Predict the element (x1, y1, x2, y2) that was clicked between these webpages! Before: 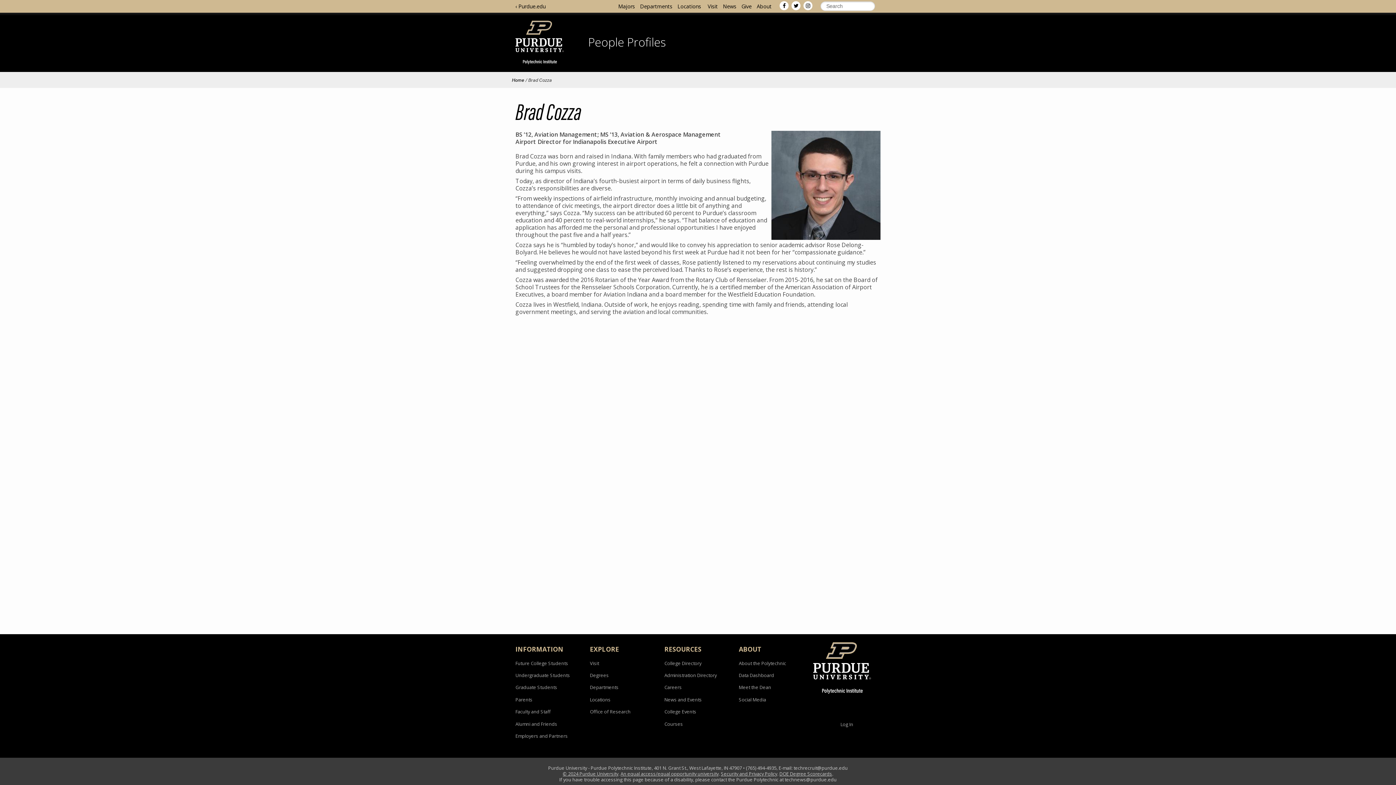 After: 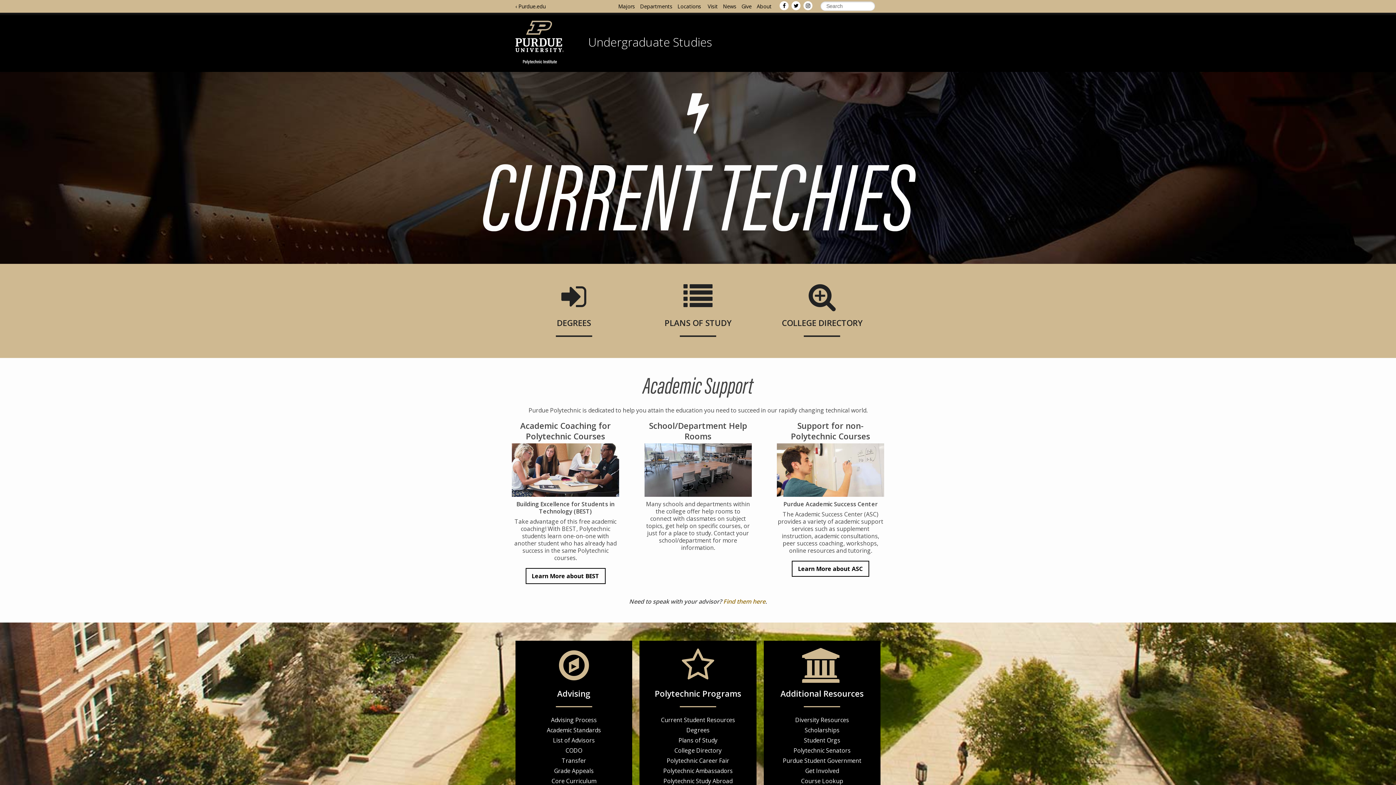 Action: label: Undergraduate Students bbox: (515, 672, 570, 678)